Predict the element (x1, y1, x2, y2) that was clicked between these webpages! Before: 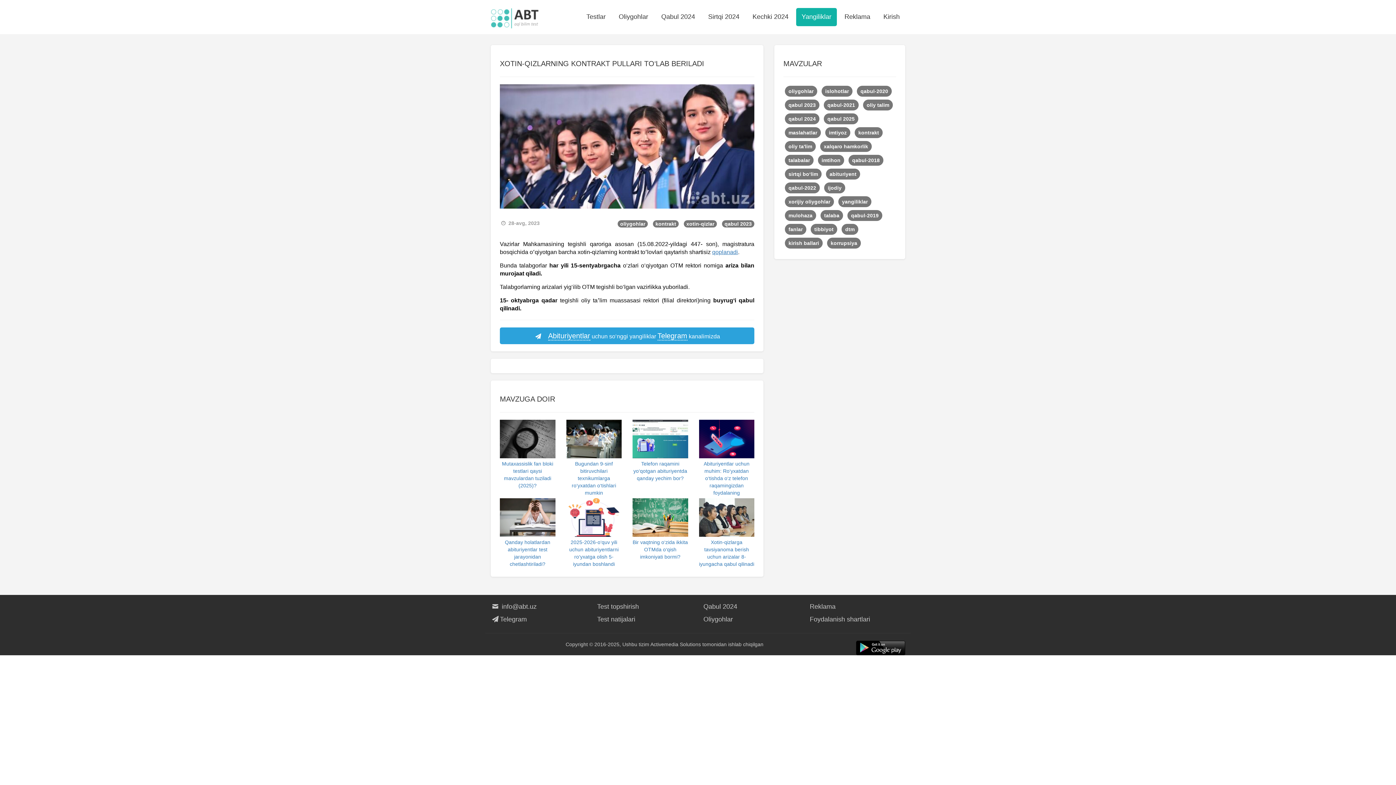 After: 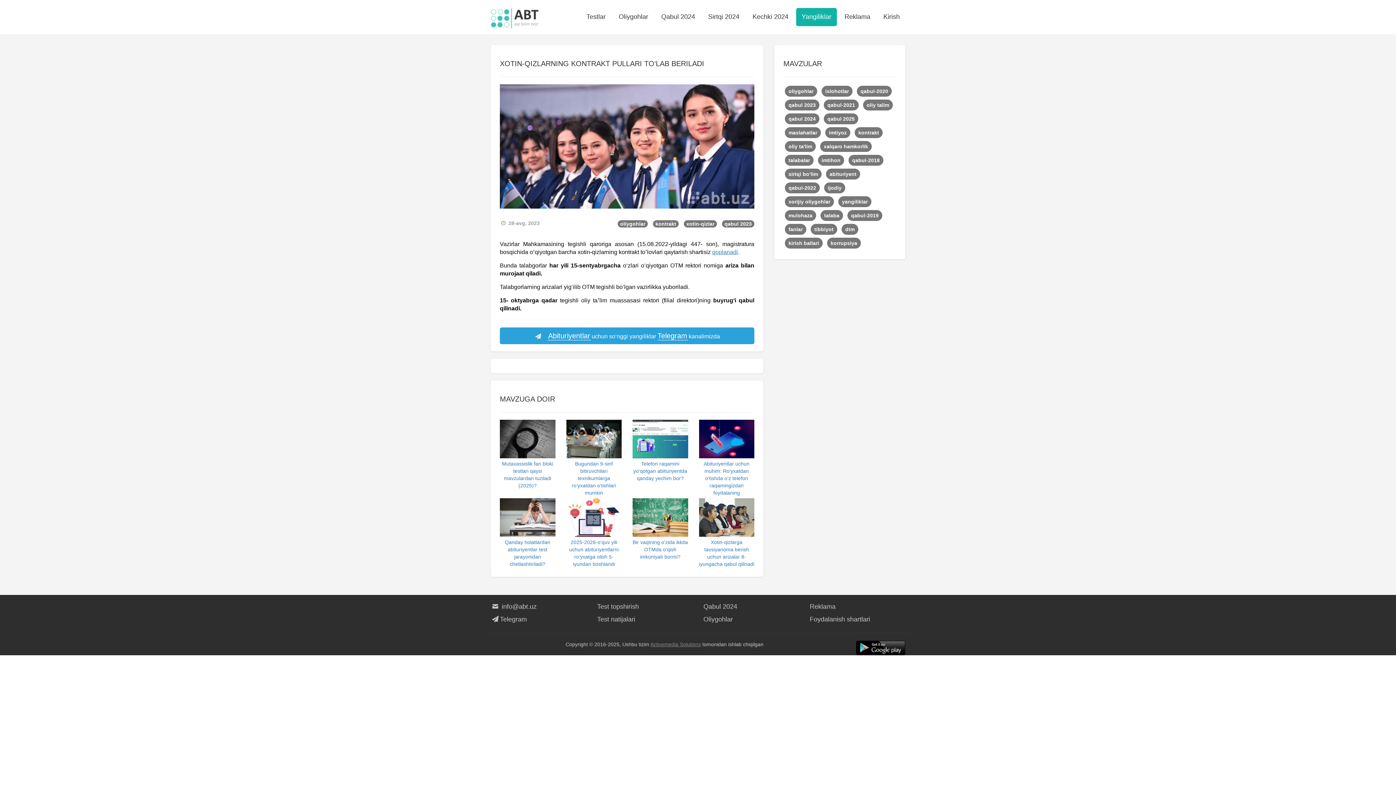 Action: label: Activemedia Solutions bbox: (650, 641, 701, 647)